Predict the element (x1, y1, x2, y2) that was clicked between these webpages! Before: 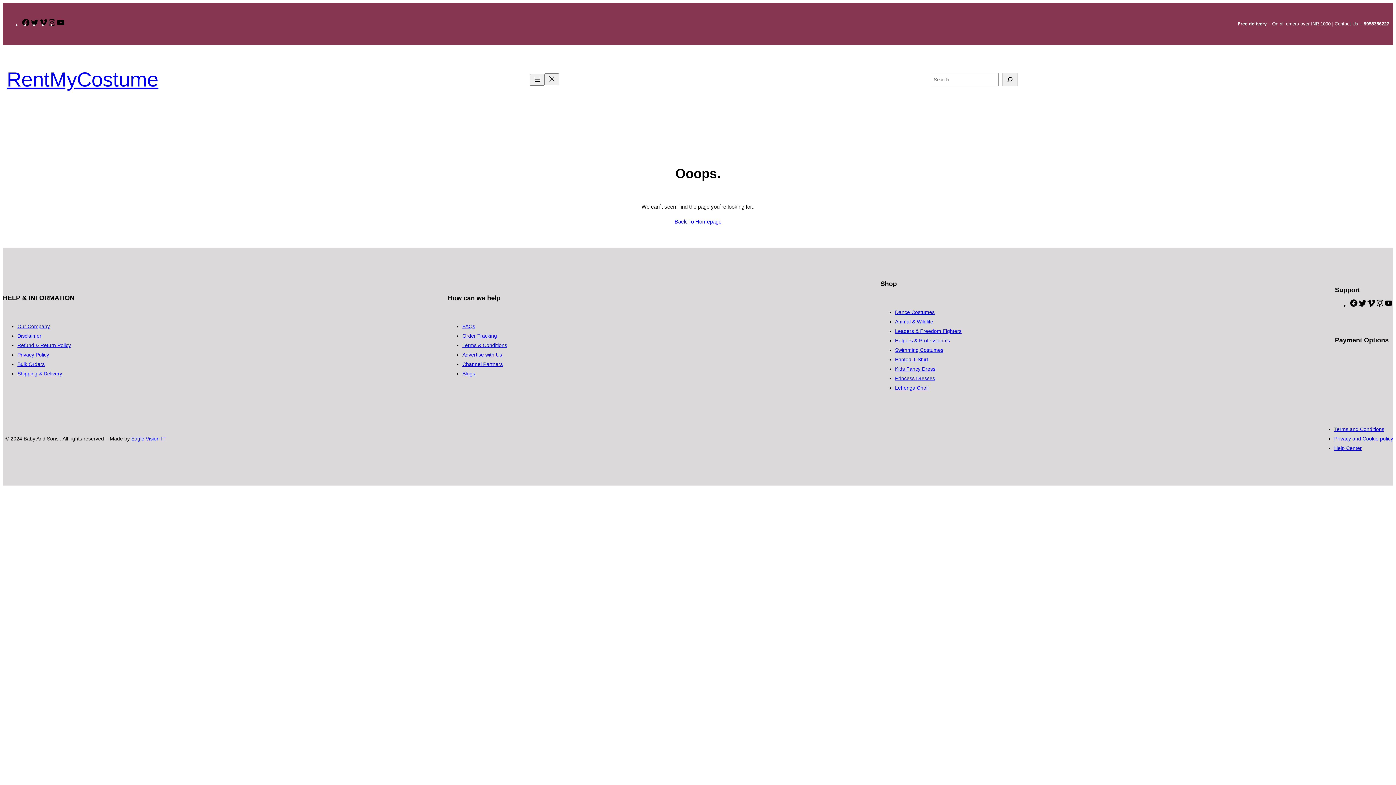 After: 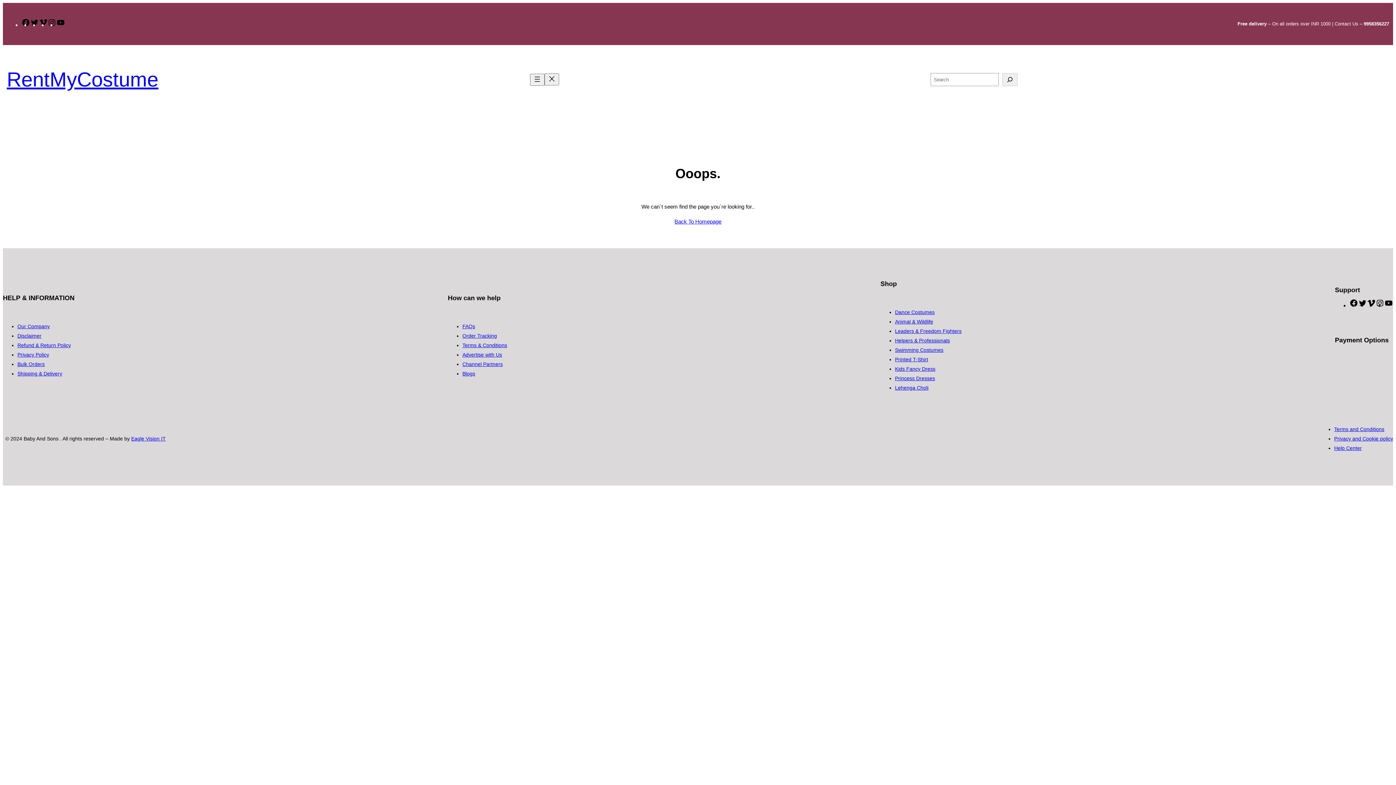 Action: bbox: (462, 333, 497, 338) label: Order Tracking